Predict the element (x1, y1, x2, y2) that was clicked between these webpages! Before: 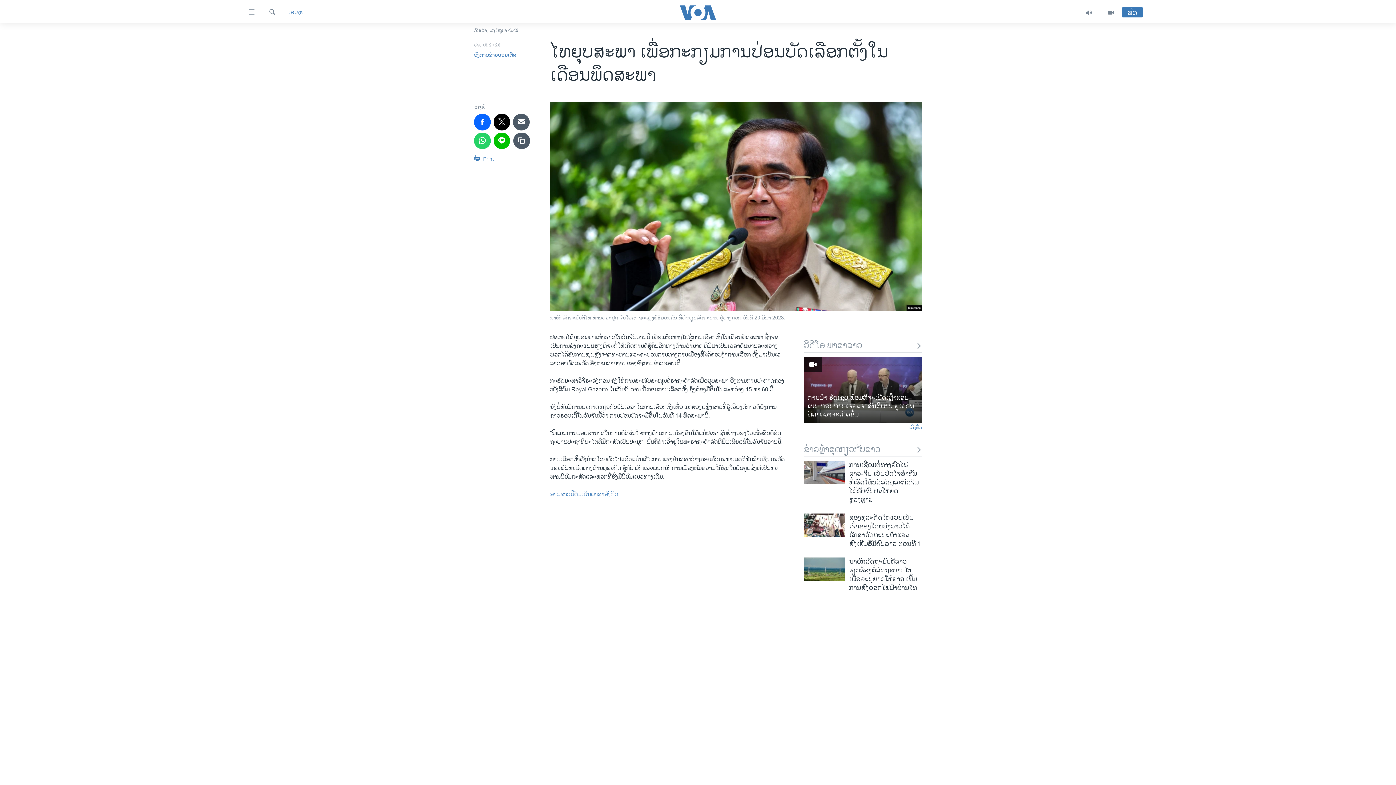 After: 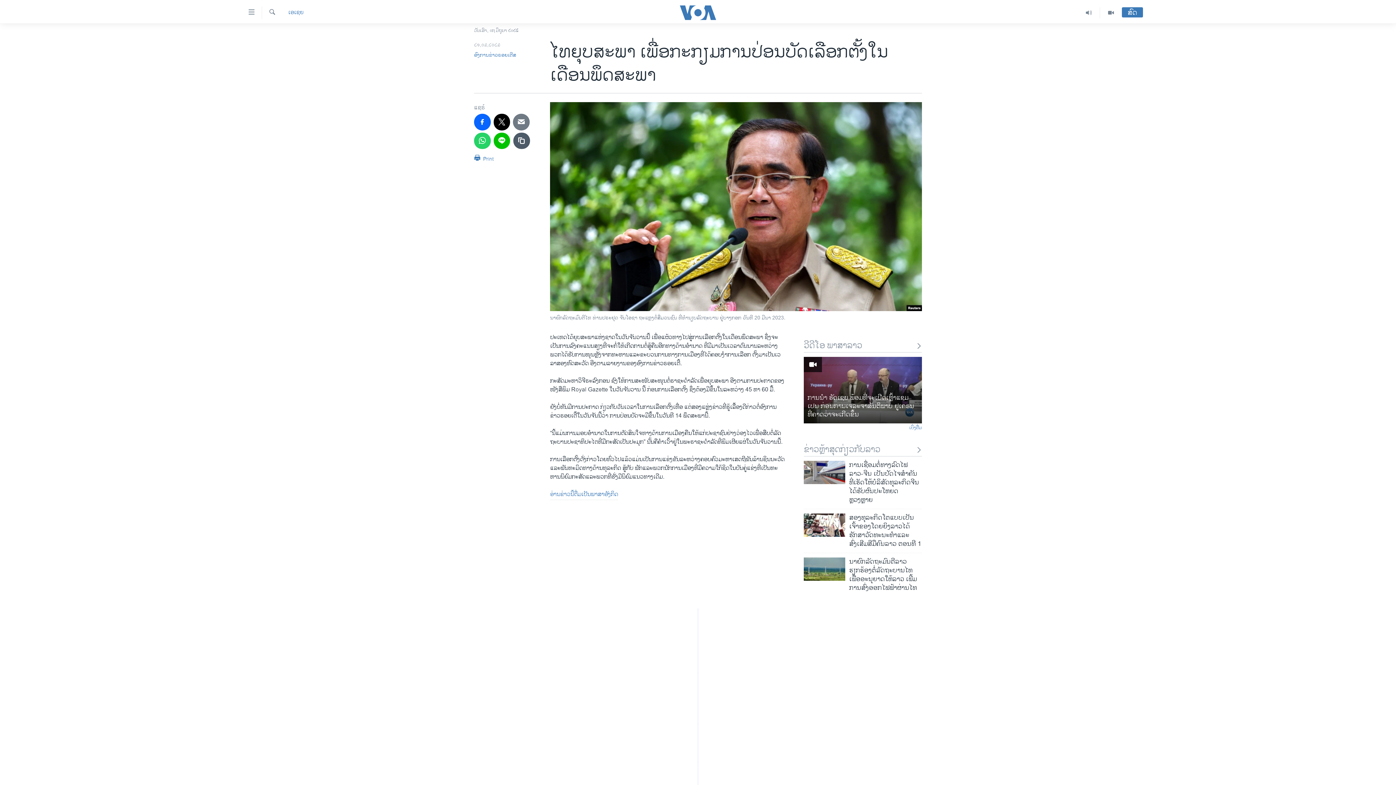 Action: bbox: (513, 113, 529, 130)